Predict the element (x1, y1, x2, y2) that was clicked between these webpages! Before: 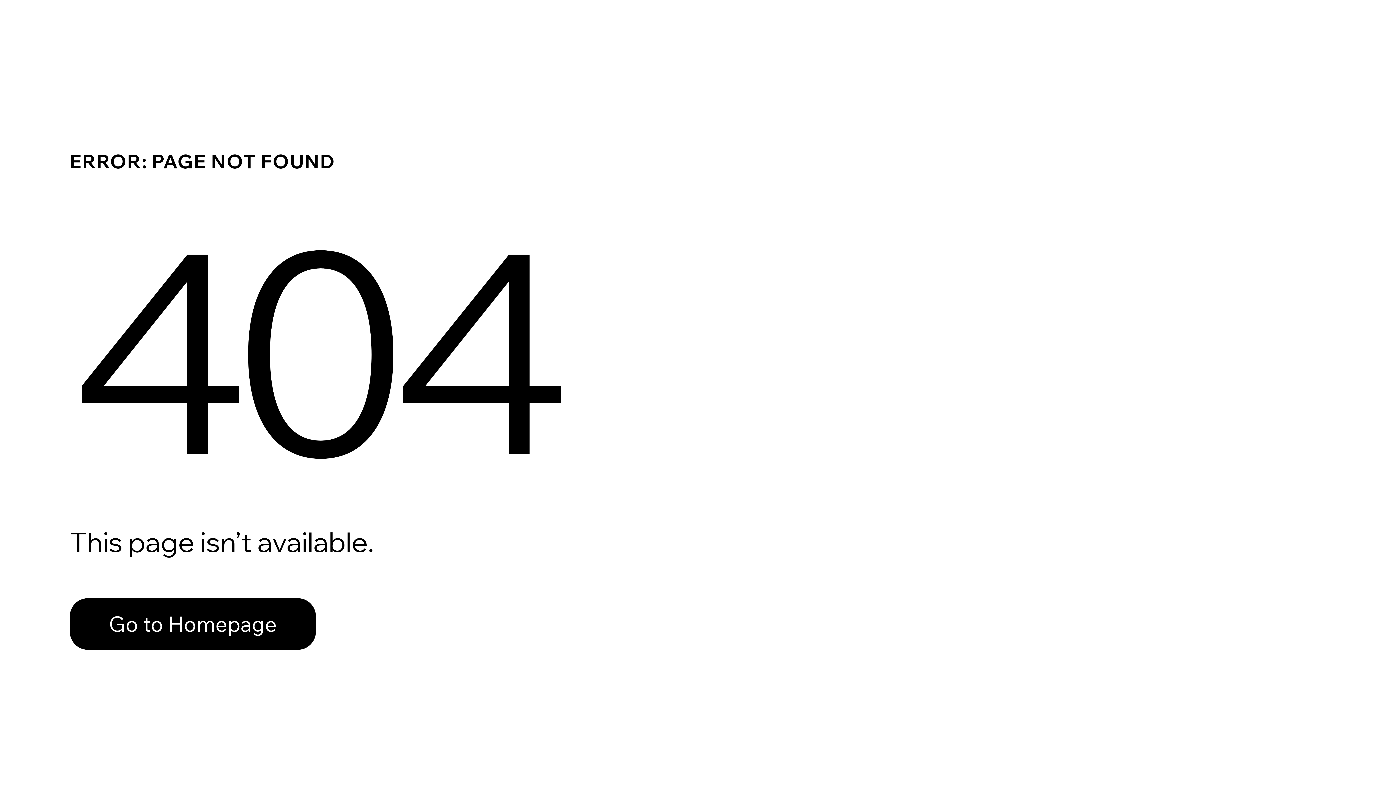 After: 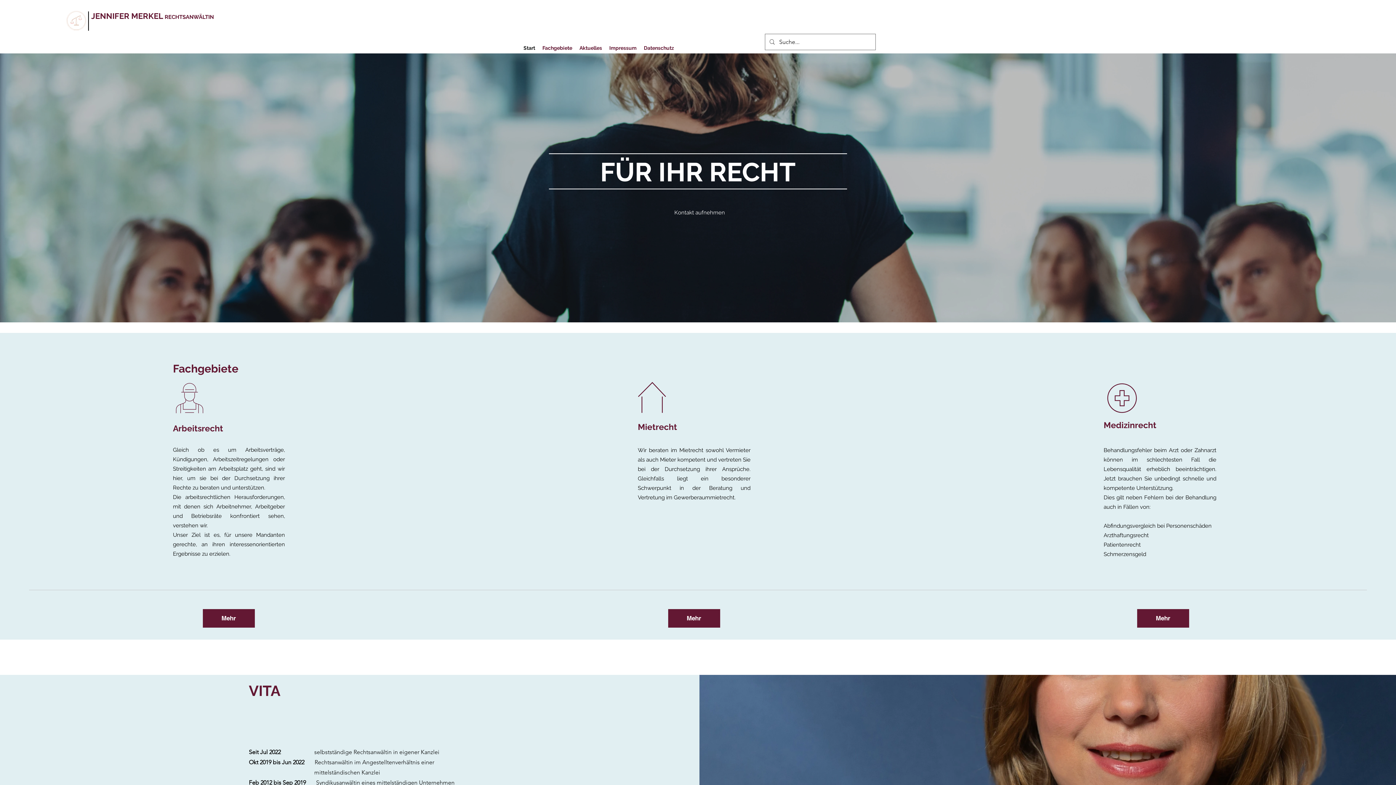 Action: label: Go to Homepage bbox: (69, 598, 316, 650)